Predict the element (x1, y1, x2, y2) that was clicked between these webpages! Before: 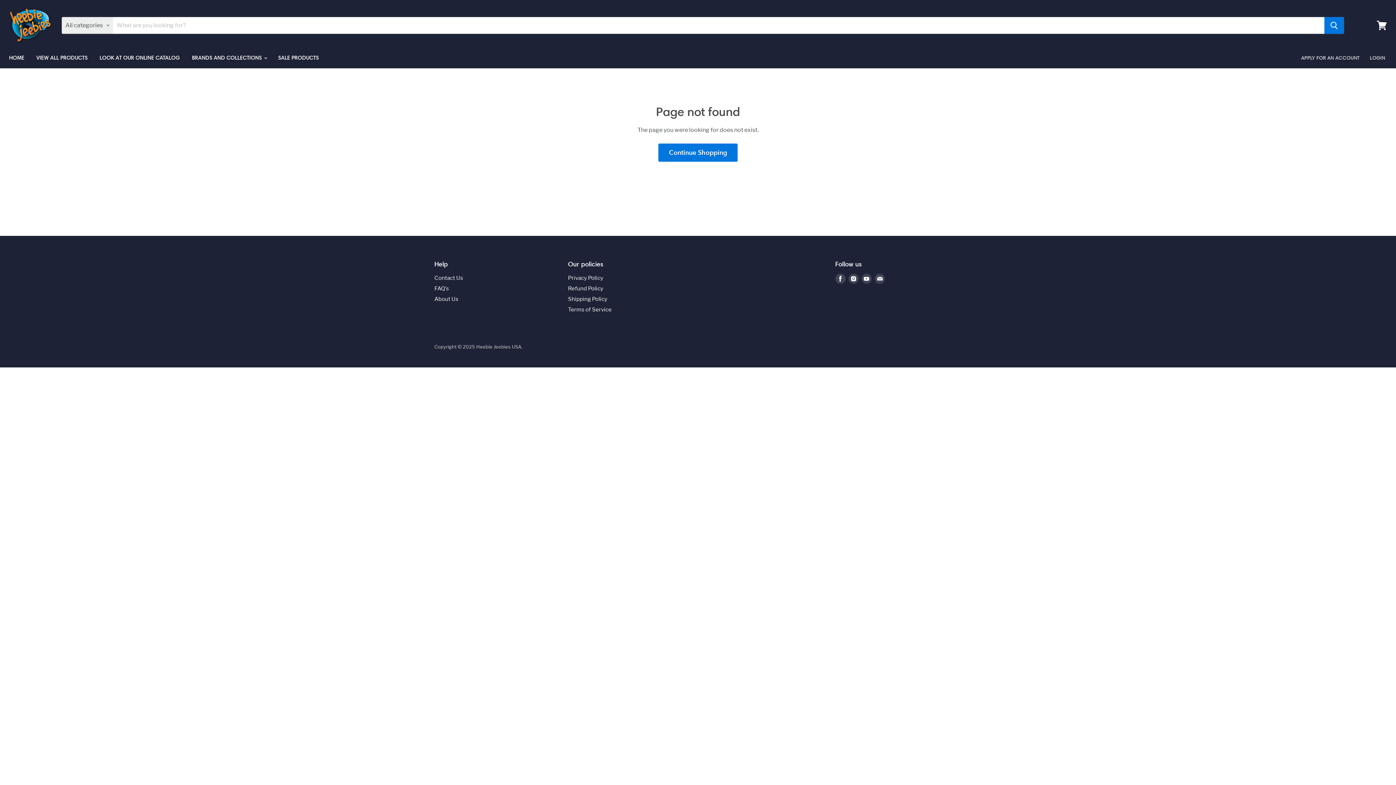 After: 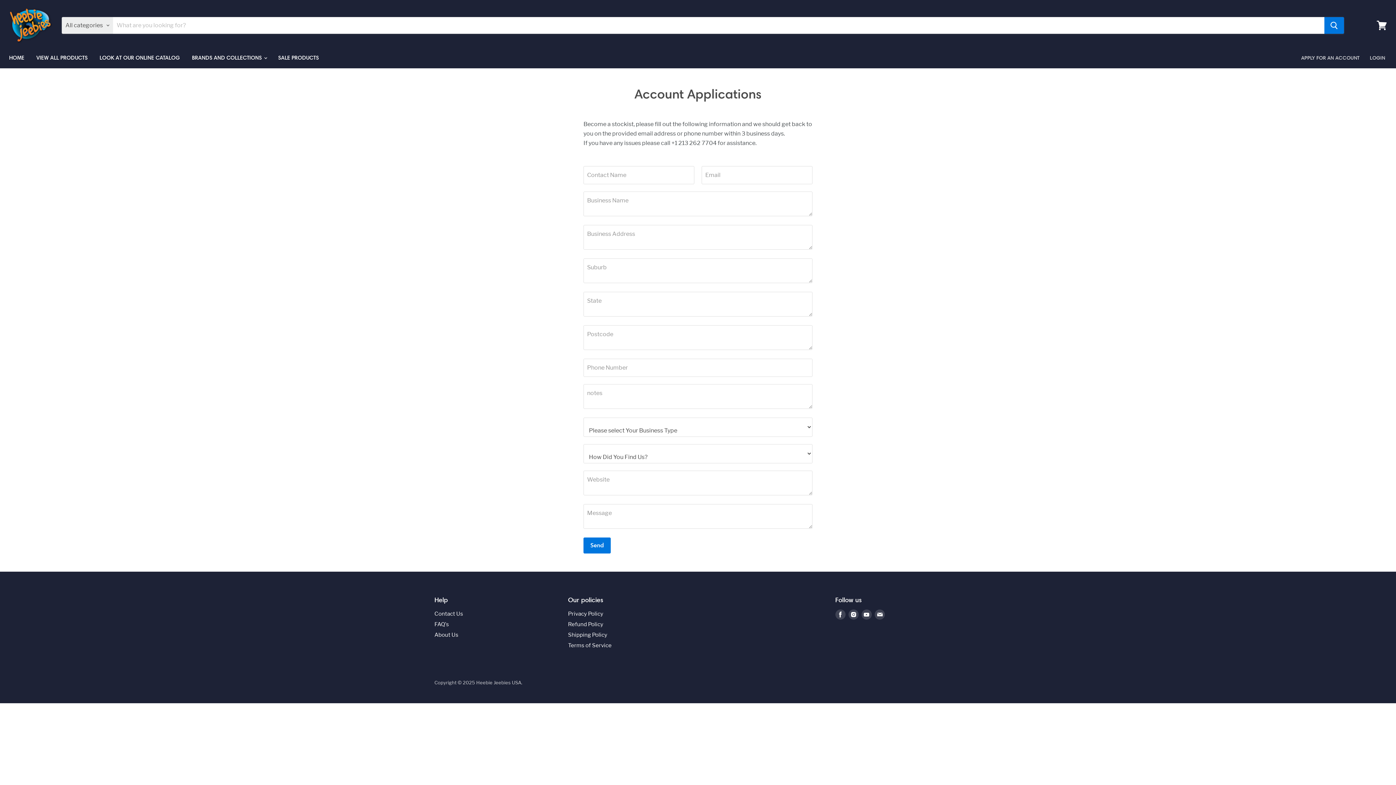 Action: bbox: (1297, 50, 1364, 65) label: APPLY FOR AN ACCOUNT